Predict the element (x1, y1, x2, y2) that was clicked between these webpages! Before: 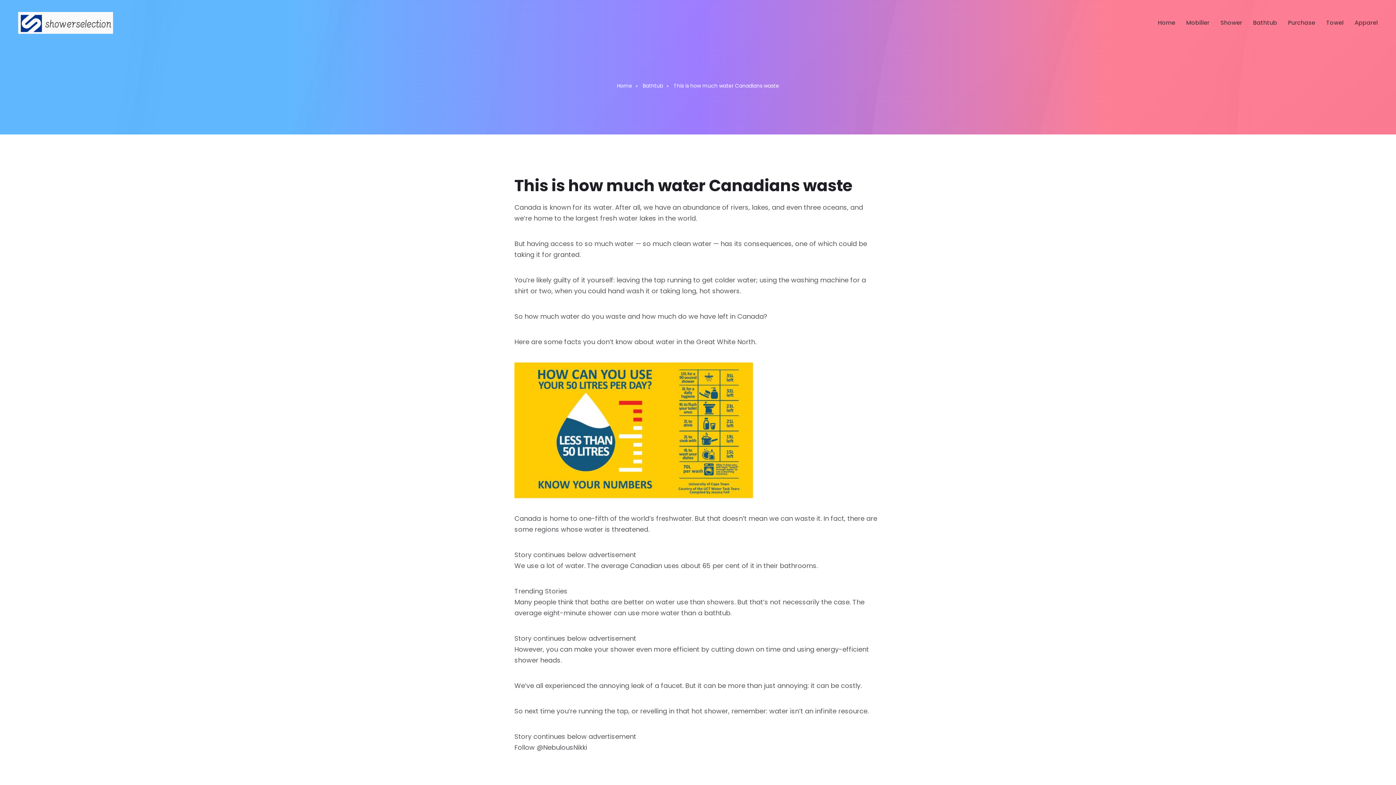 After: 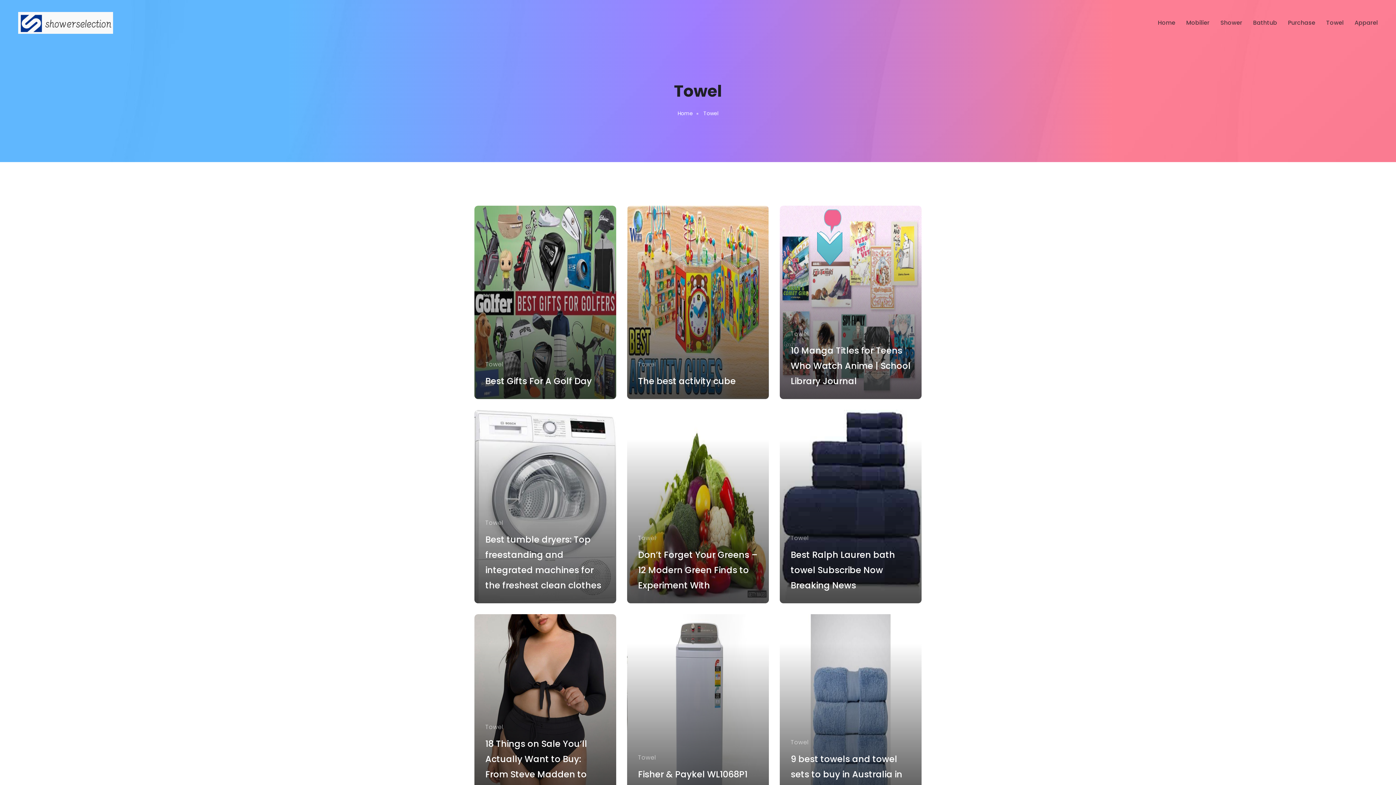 Action: label: Towel bbox: (1326, 10, 1344, 34)